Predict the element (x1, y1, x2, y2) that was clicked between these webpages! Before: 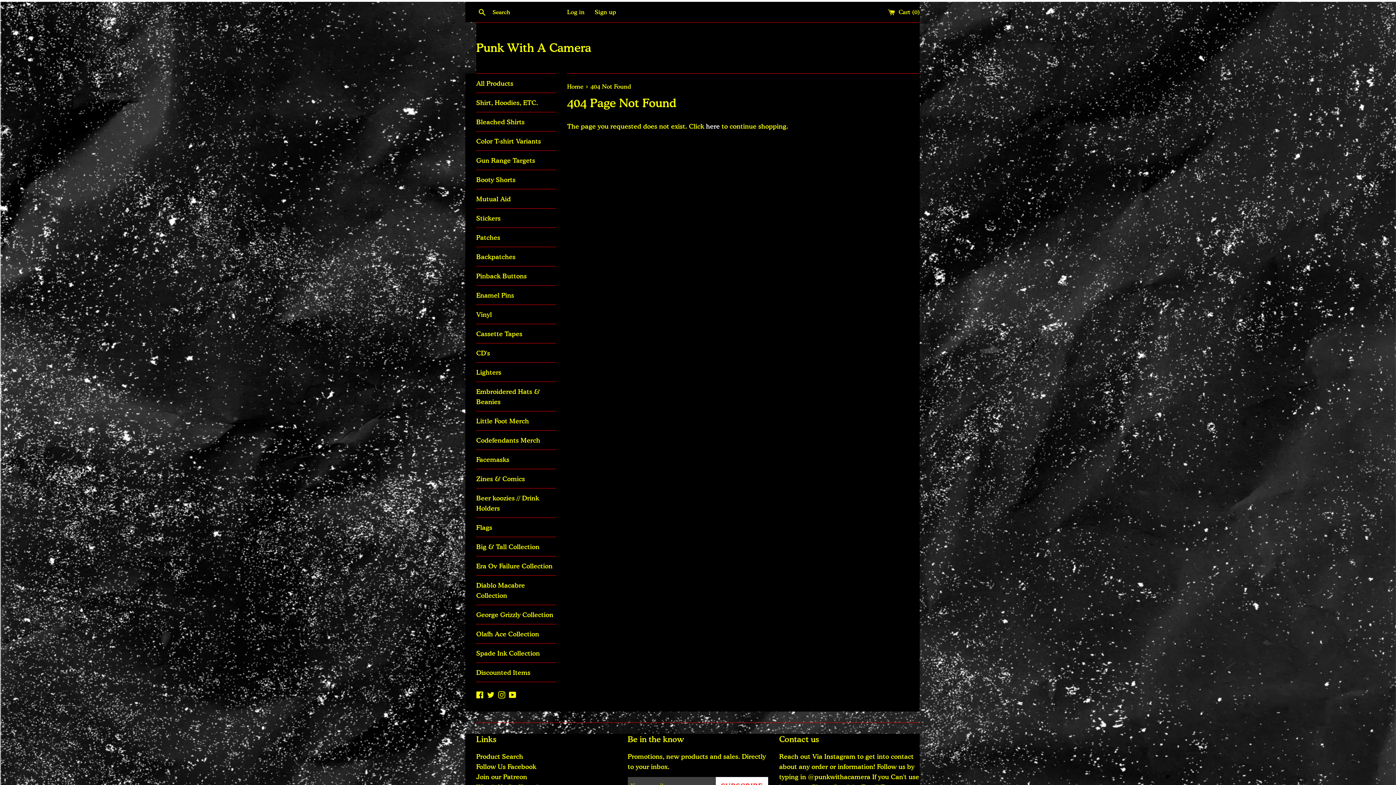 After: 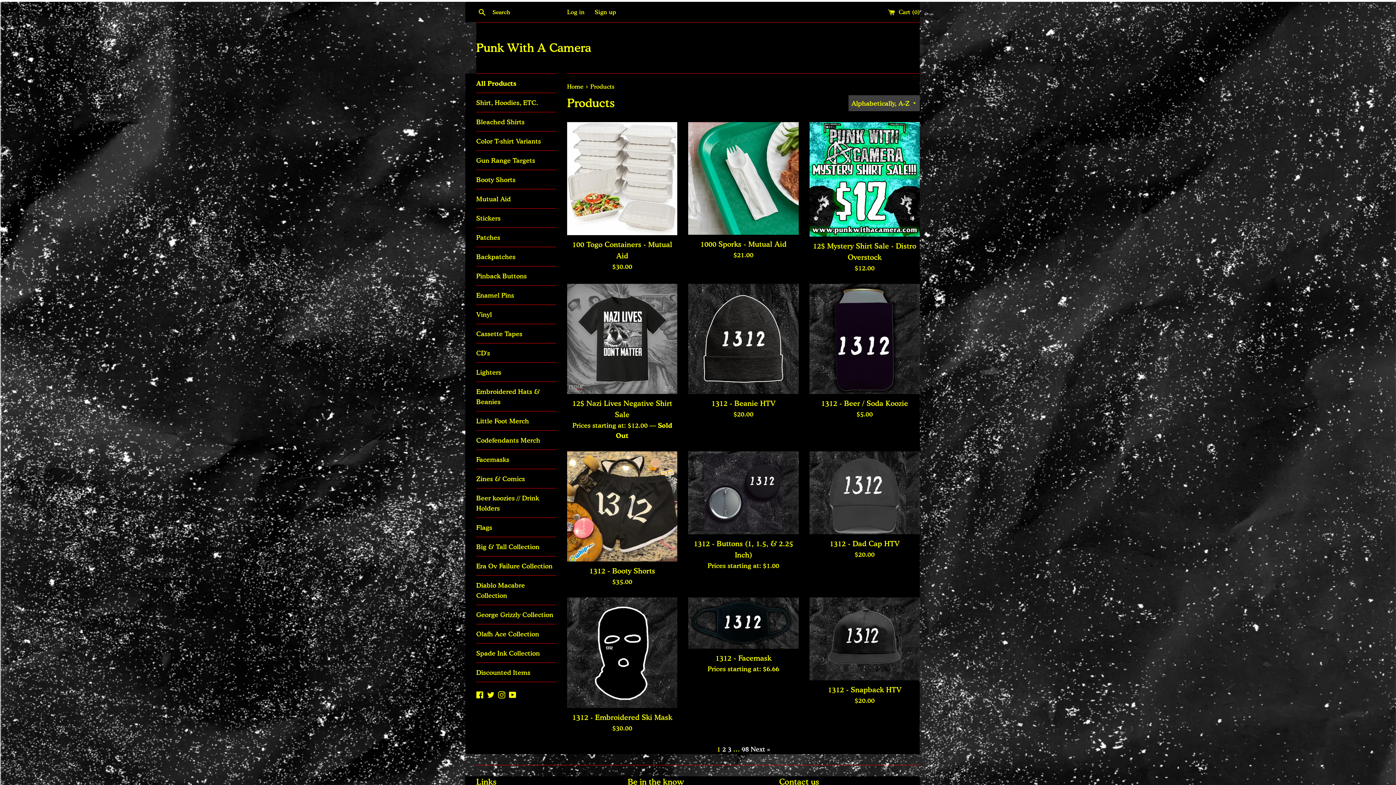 Action: bbox: (706, 122, 720, 130) label: here